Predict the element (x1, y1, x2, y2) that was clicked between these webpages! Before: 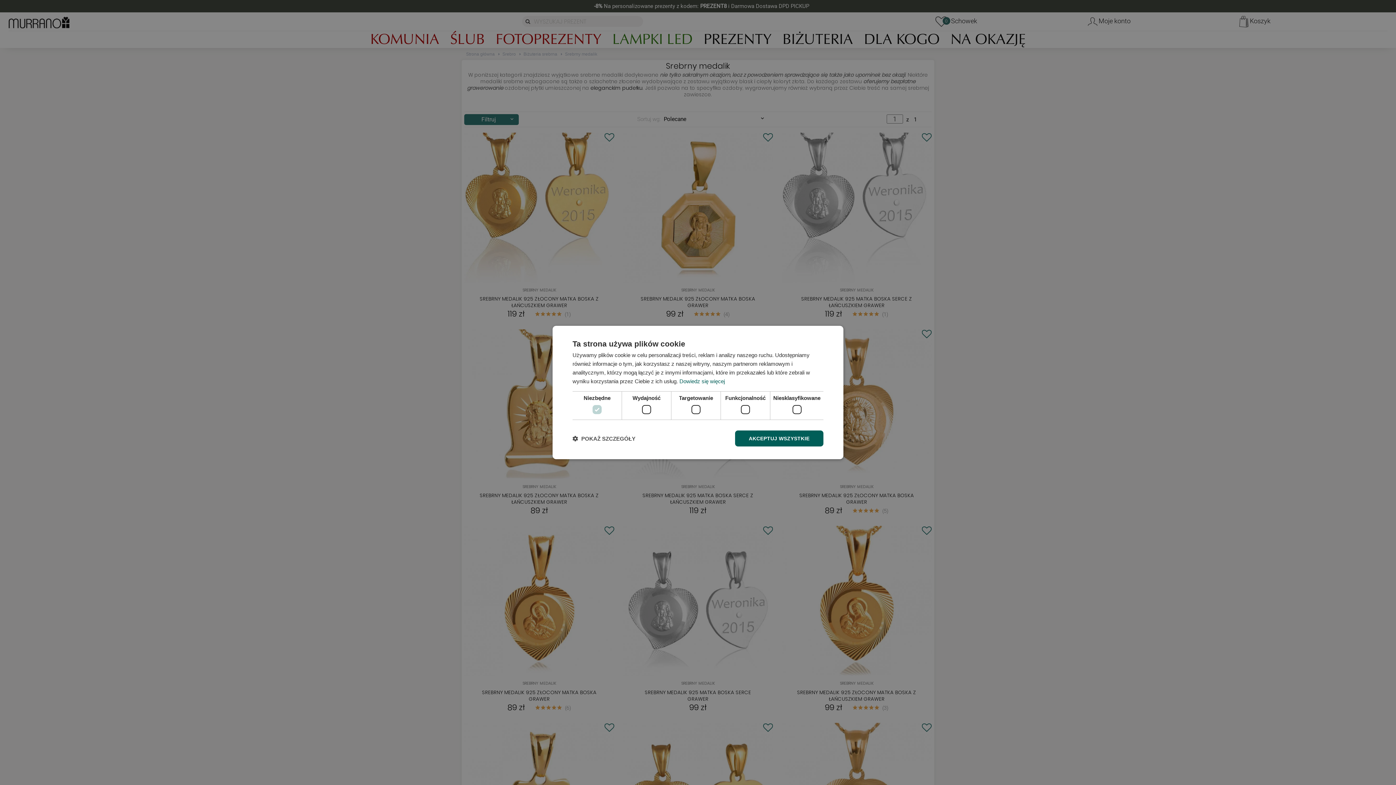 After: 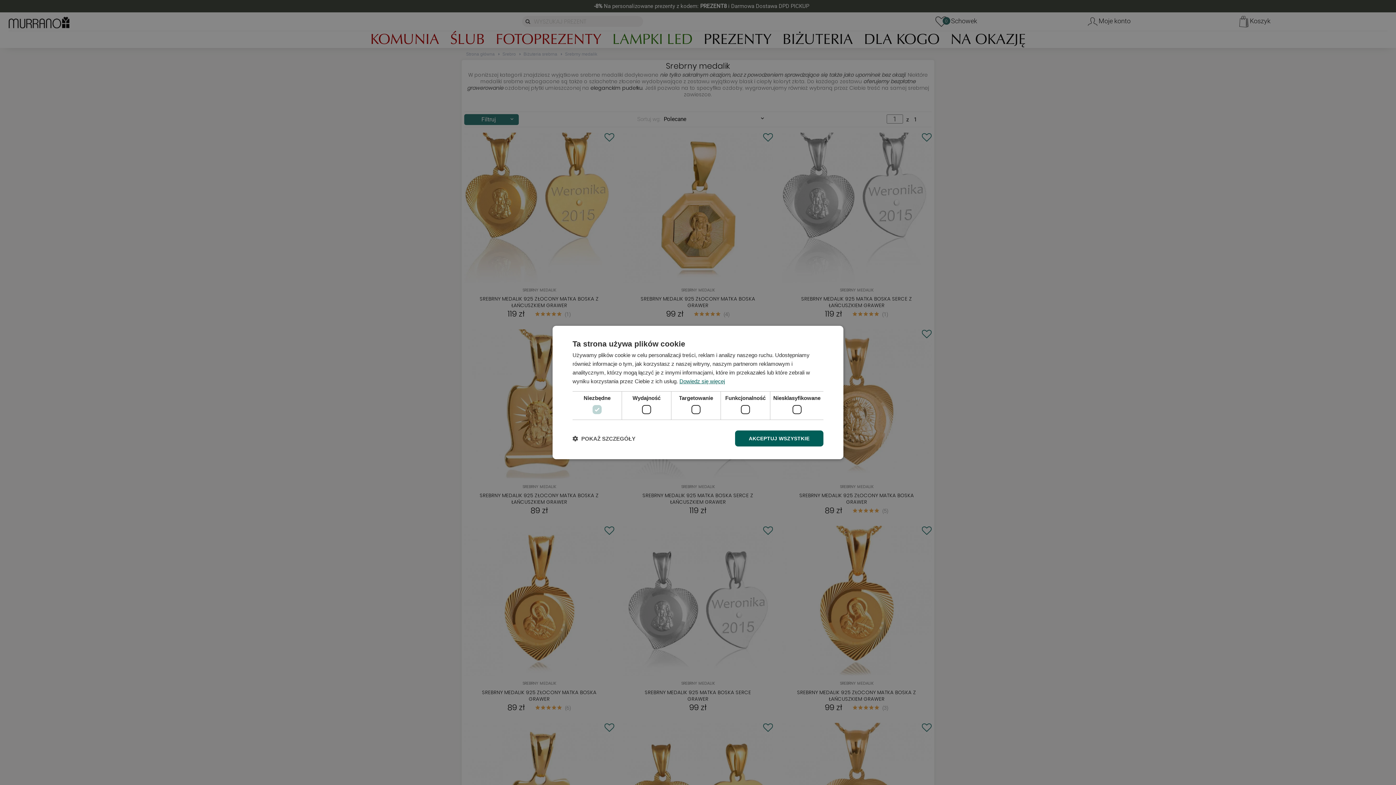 Action: bbox: (679, 378, 725, 384) label: Dowiedz się więcej, opens a new window